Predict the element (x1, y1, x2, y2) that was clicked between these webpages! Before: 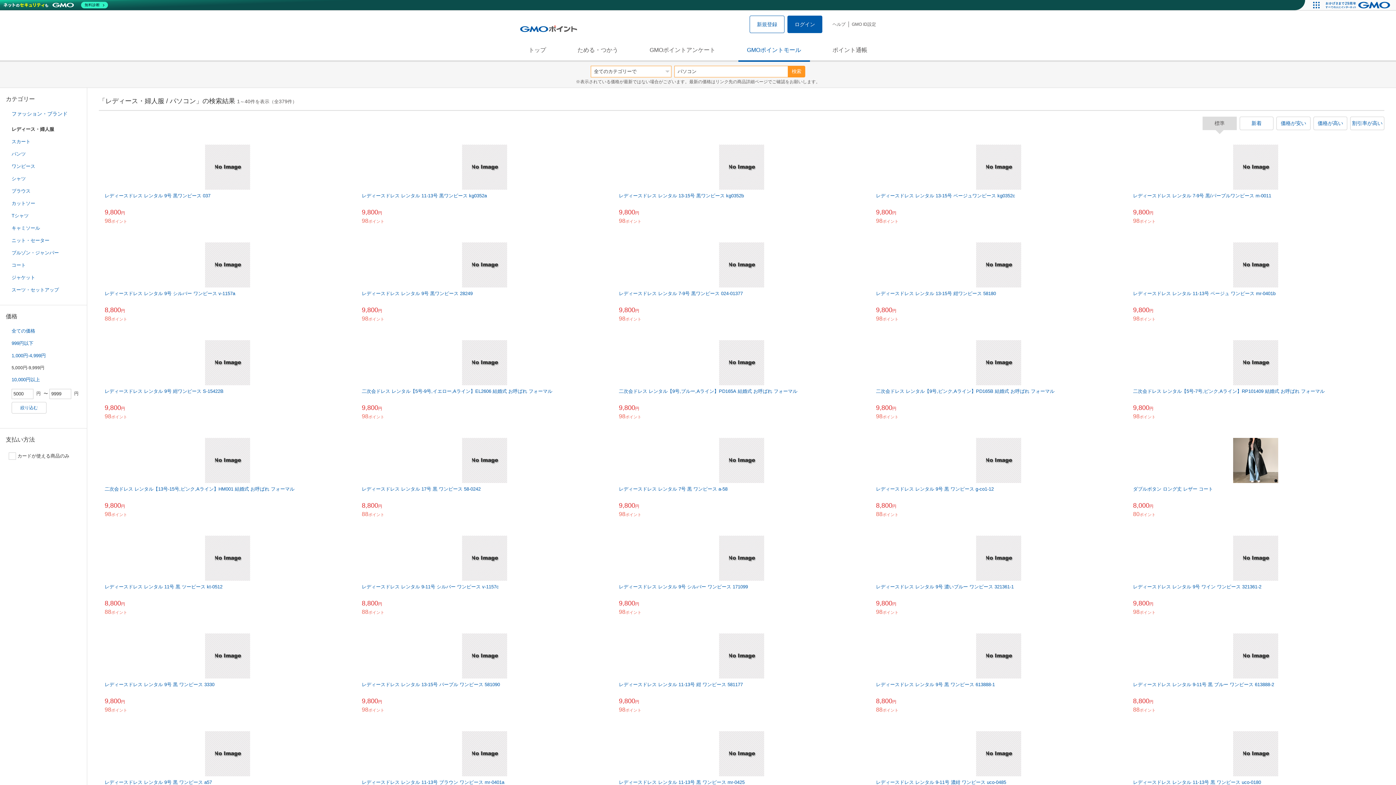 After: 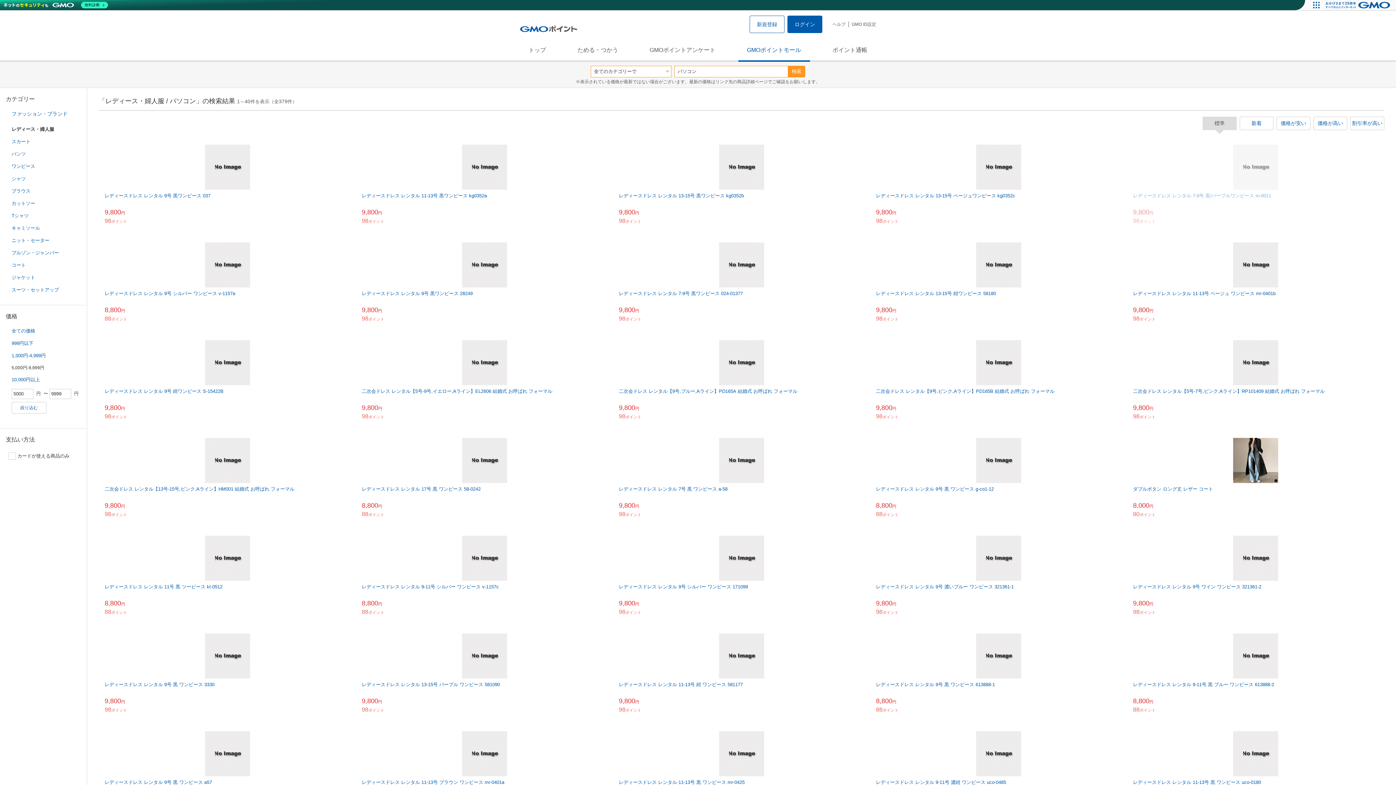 Action: bbox: (1127, 138, 1384, 236) label: レディースドレス レンタル 7-9号 黒/パープルワンピース m-0011
9,800円
98ポイント